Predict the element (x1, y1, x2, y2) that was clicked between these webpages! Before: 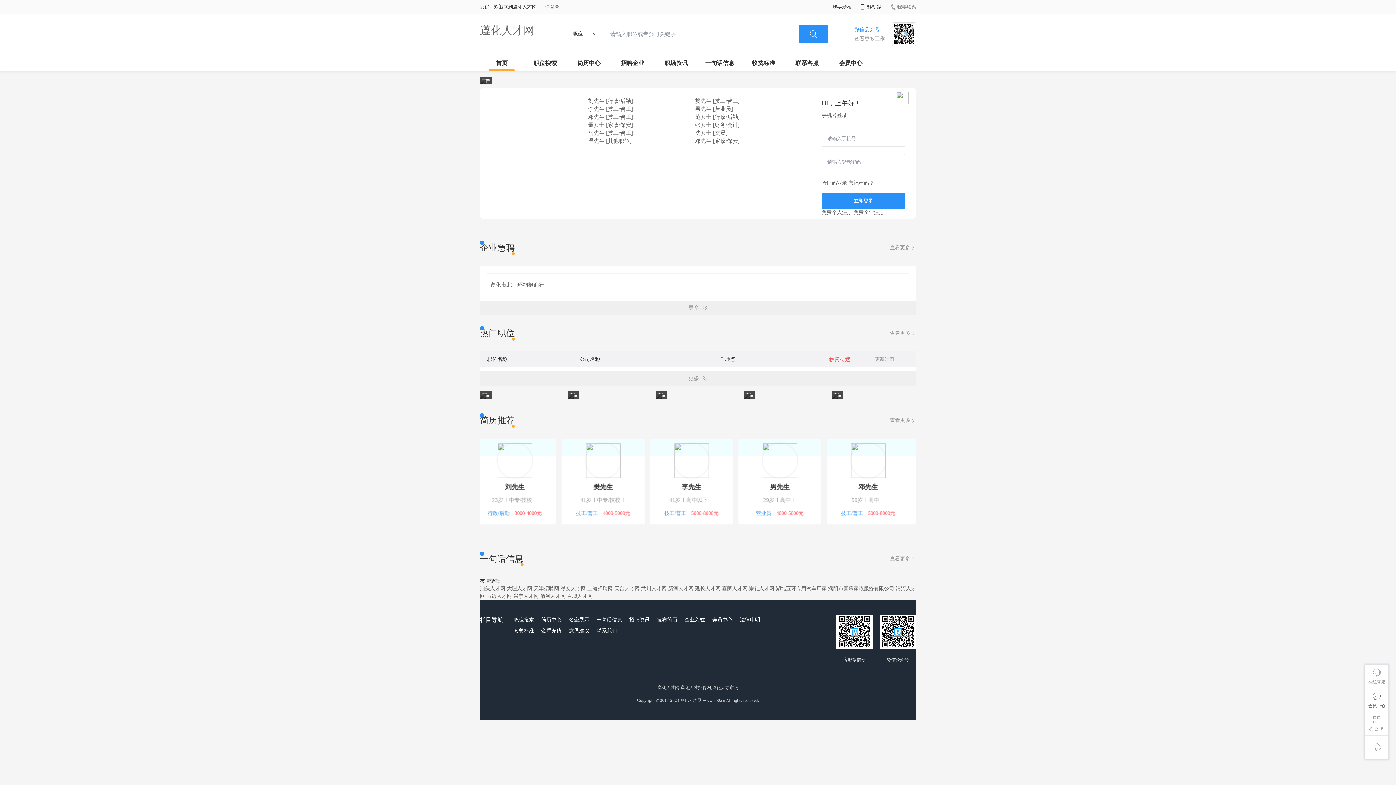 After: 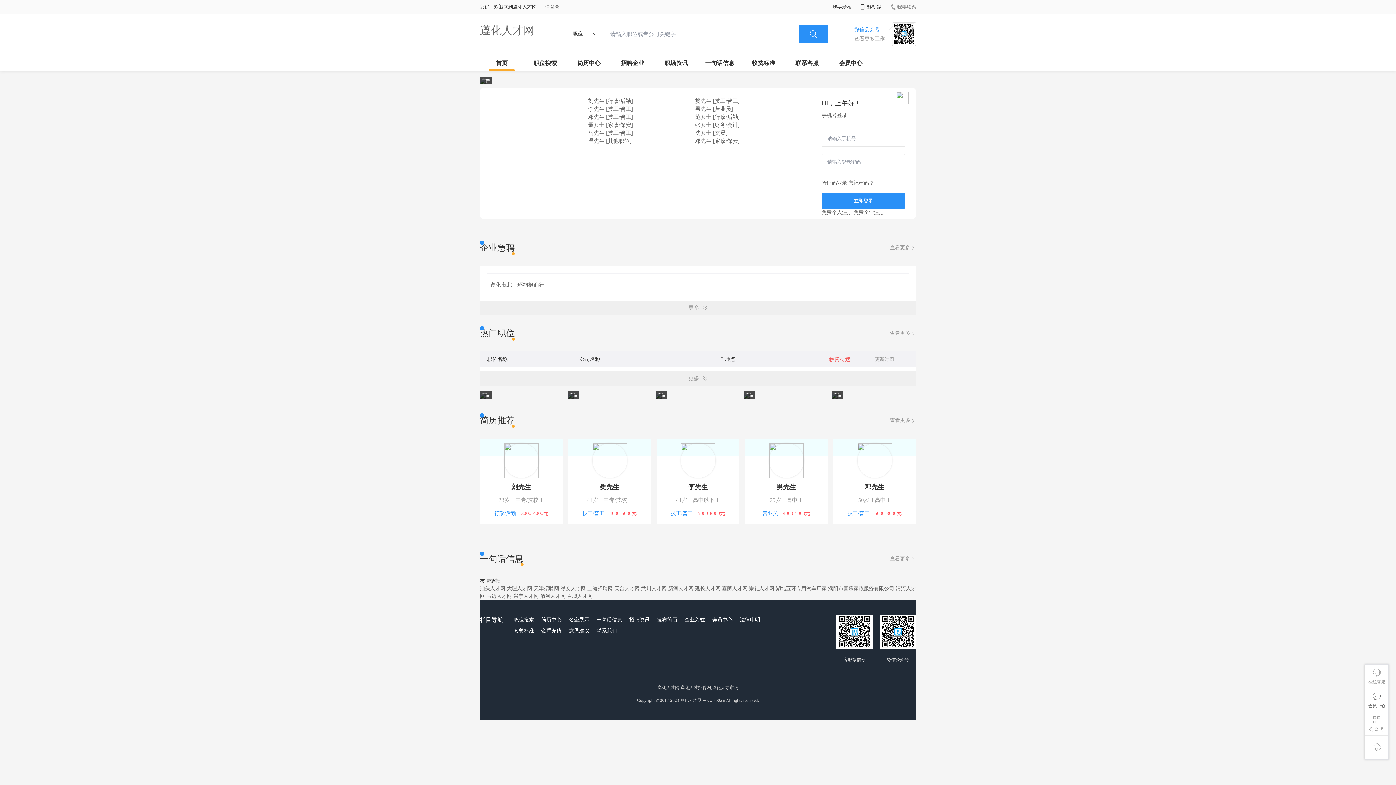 Action: label: 意见建议 bbox: (567, 625, 591, 636)